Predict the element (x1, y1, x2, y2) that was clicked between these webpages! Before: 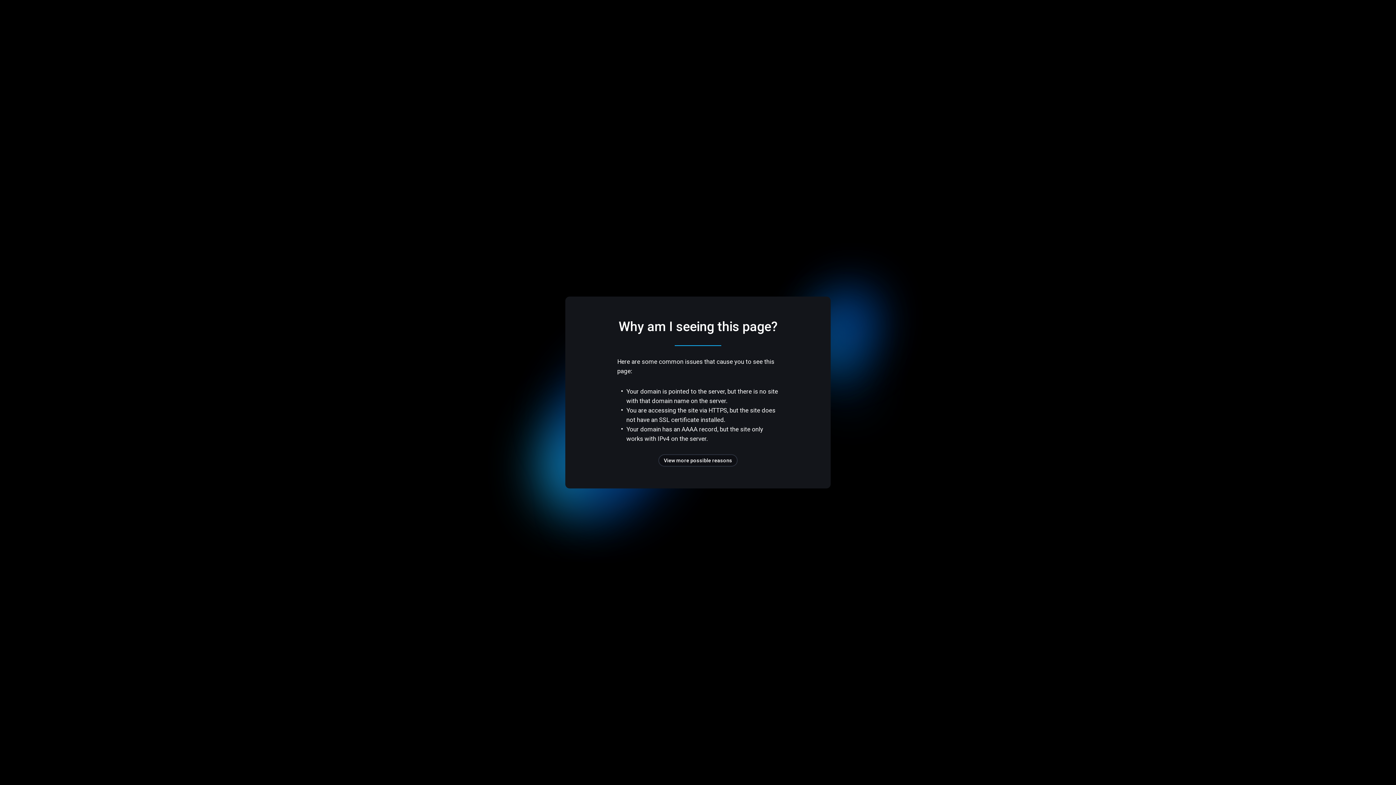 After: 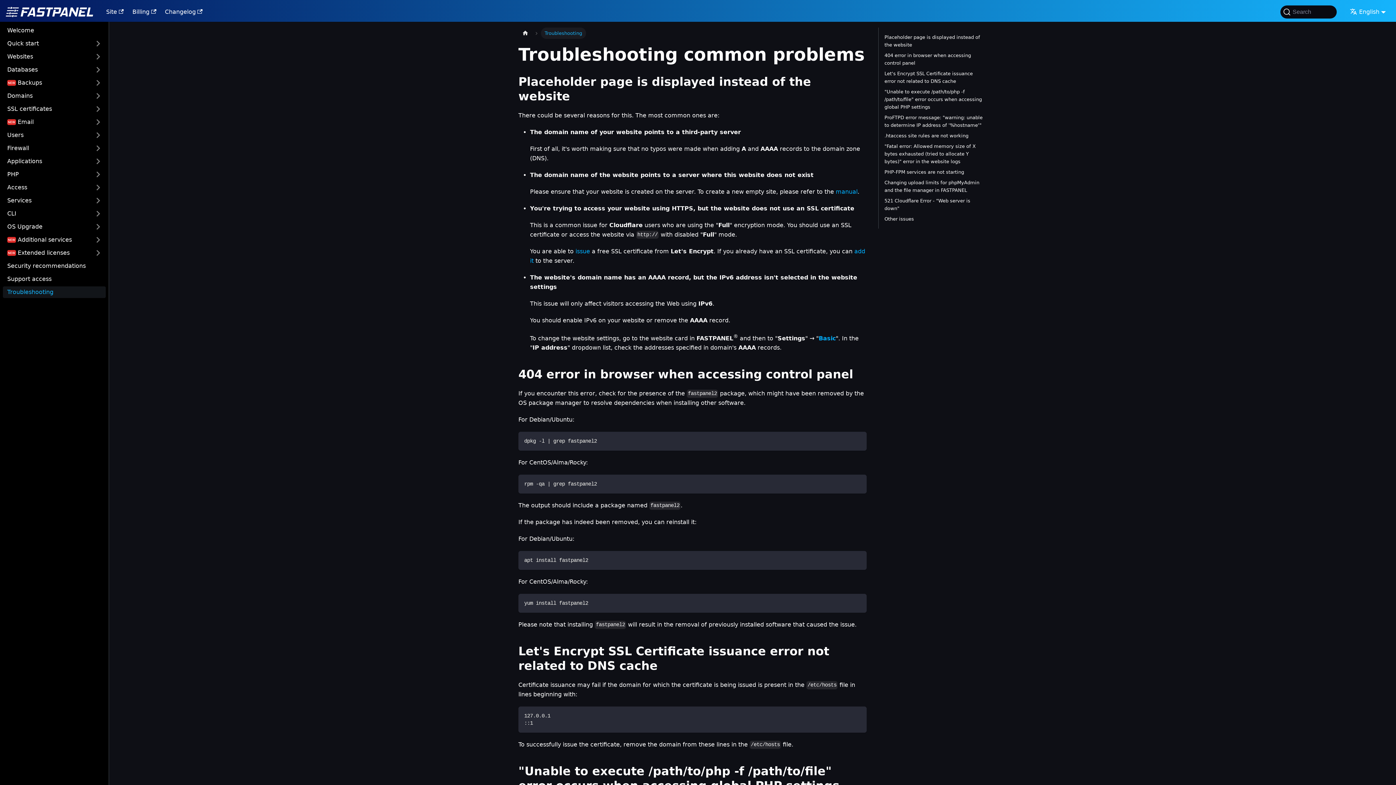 Action: label: View more possible reasons bbox: (658, 454, 737, 466)